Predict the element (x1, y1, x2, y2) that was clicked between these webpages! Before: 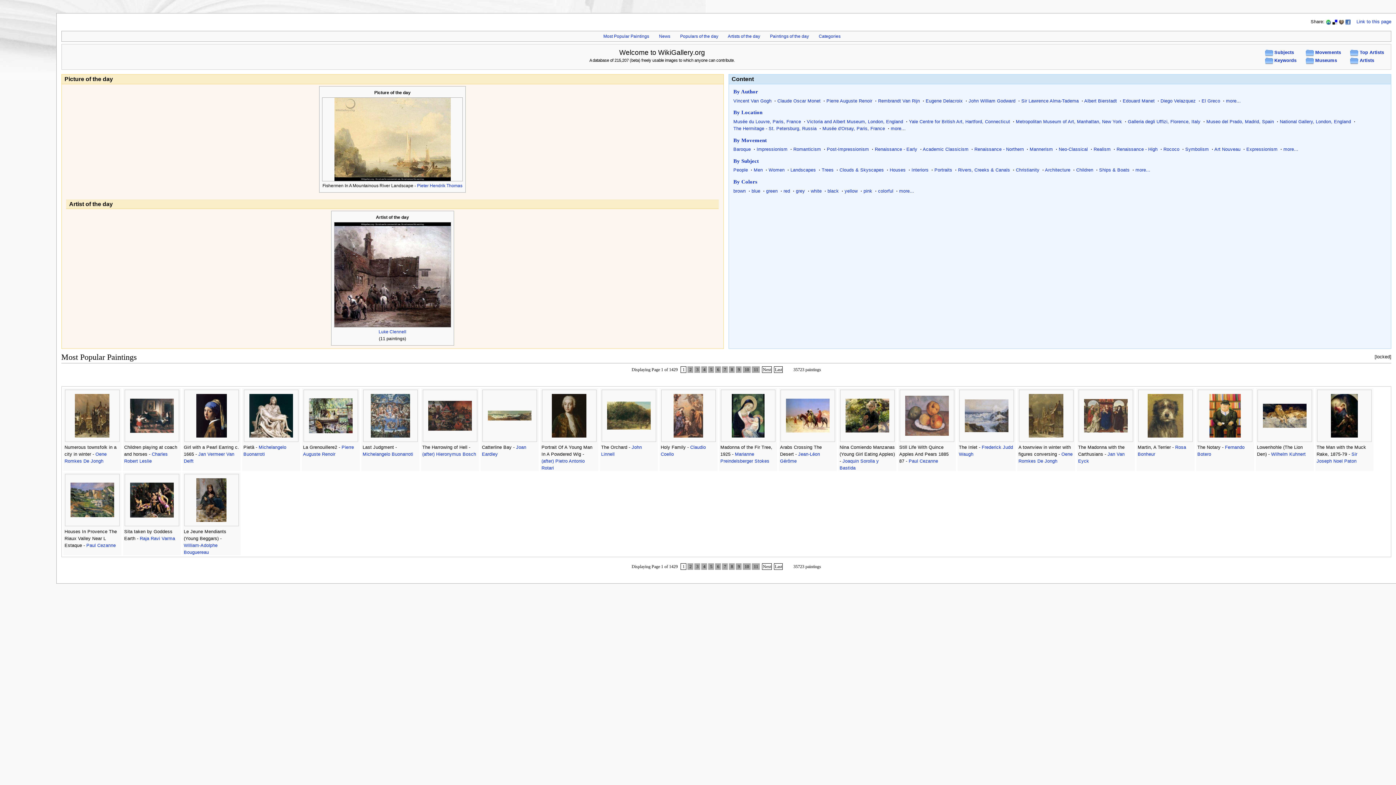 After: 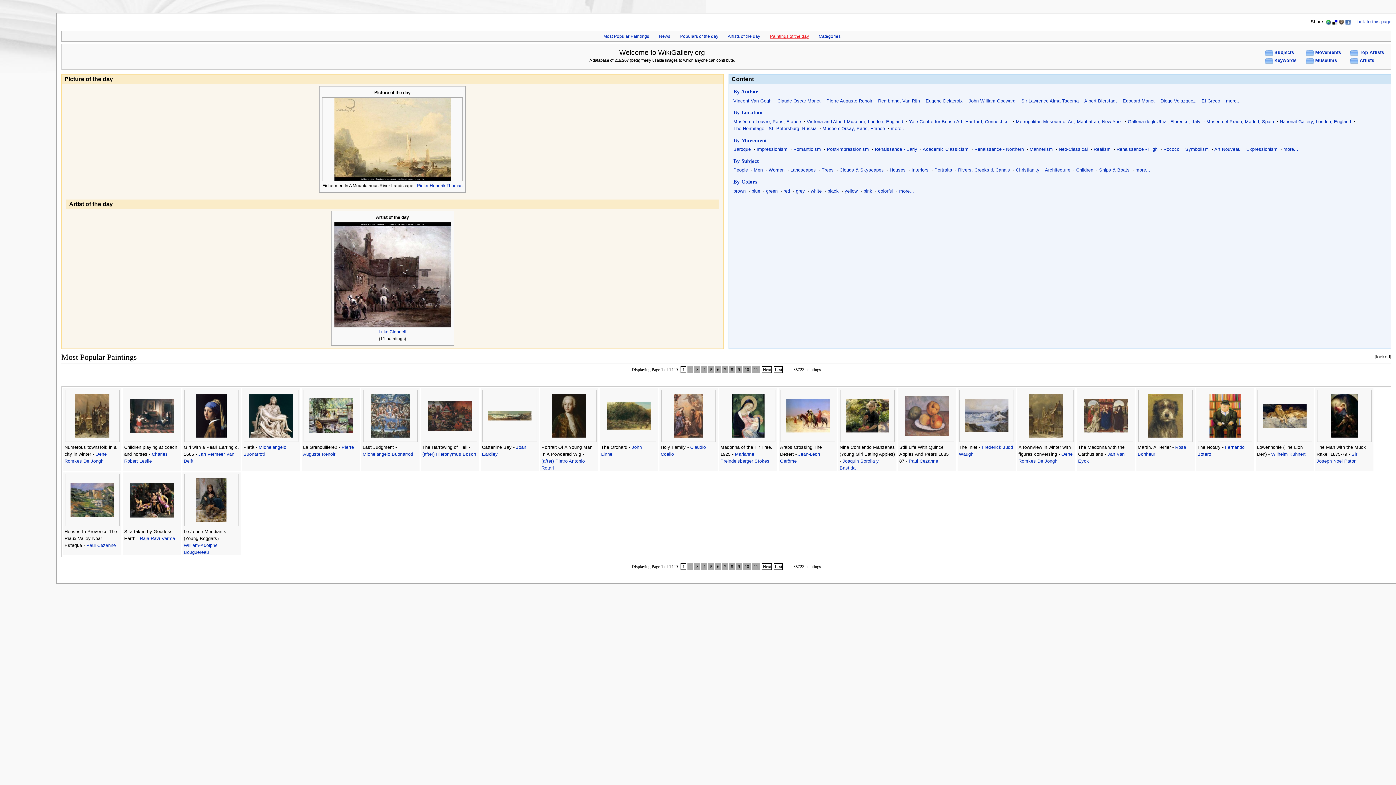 Action: label: Paintings of the day bbox: (770, 33, 809, 39)